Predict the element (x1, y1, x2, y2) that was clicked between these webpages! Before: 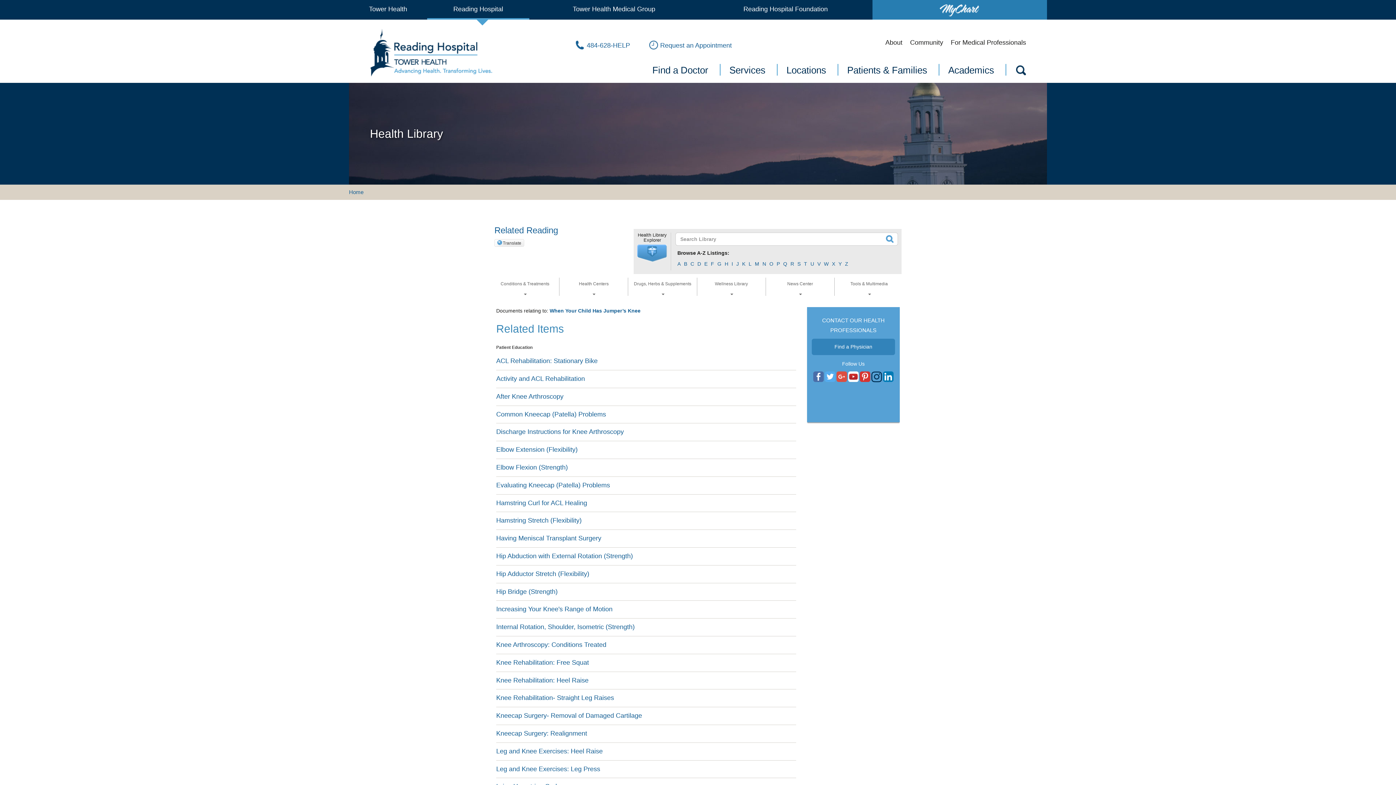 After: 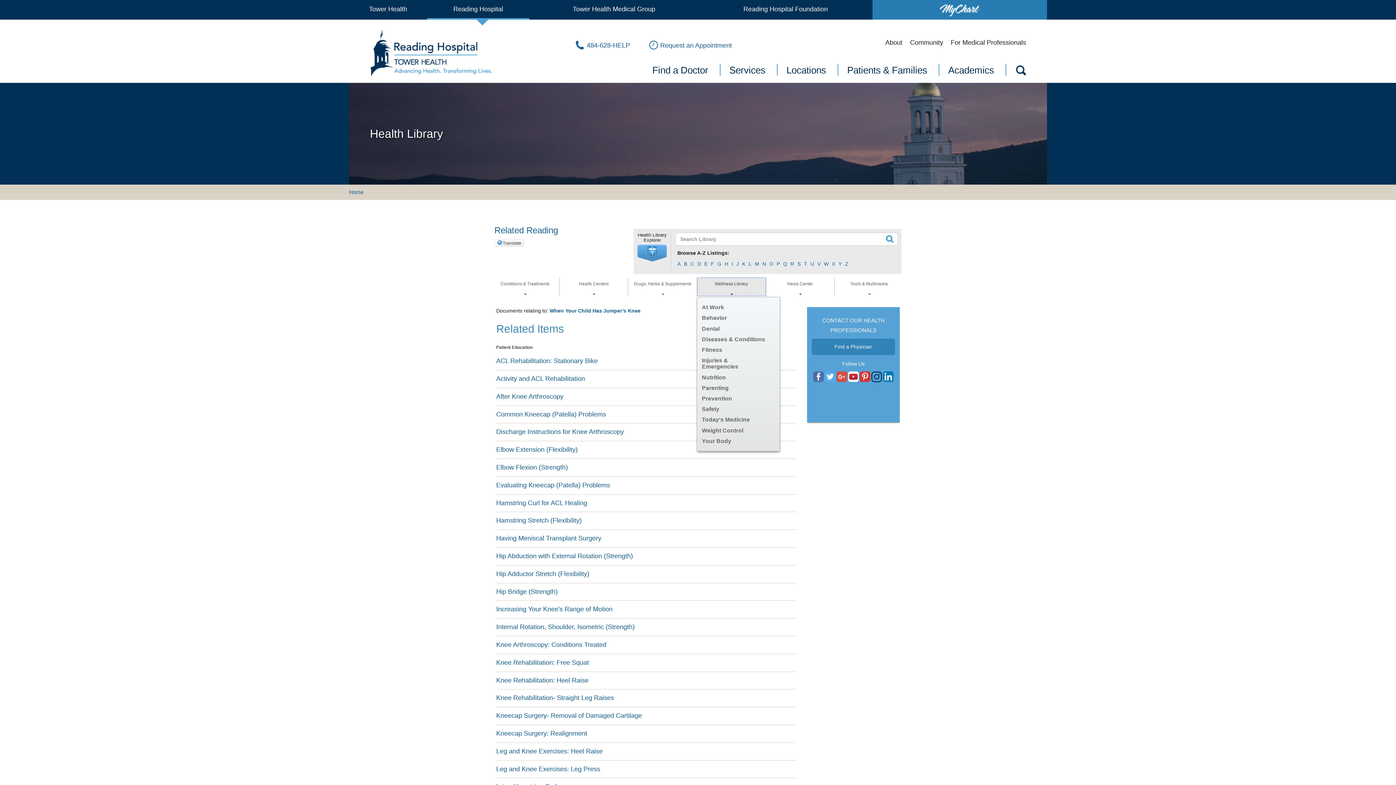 Action: bbox: (697, 277, 766, 296) label: Wellness Library